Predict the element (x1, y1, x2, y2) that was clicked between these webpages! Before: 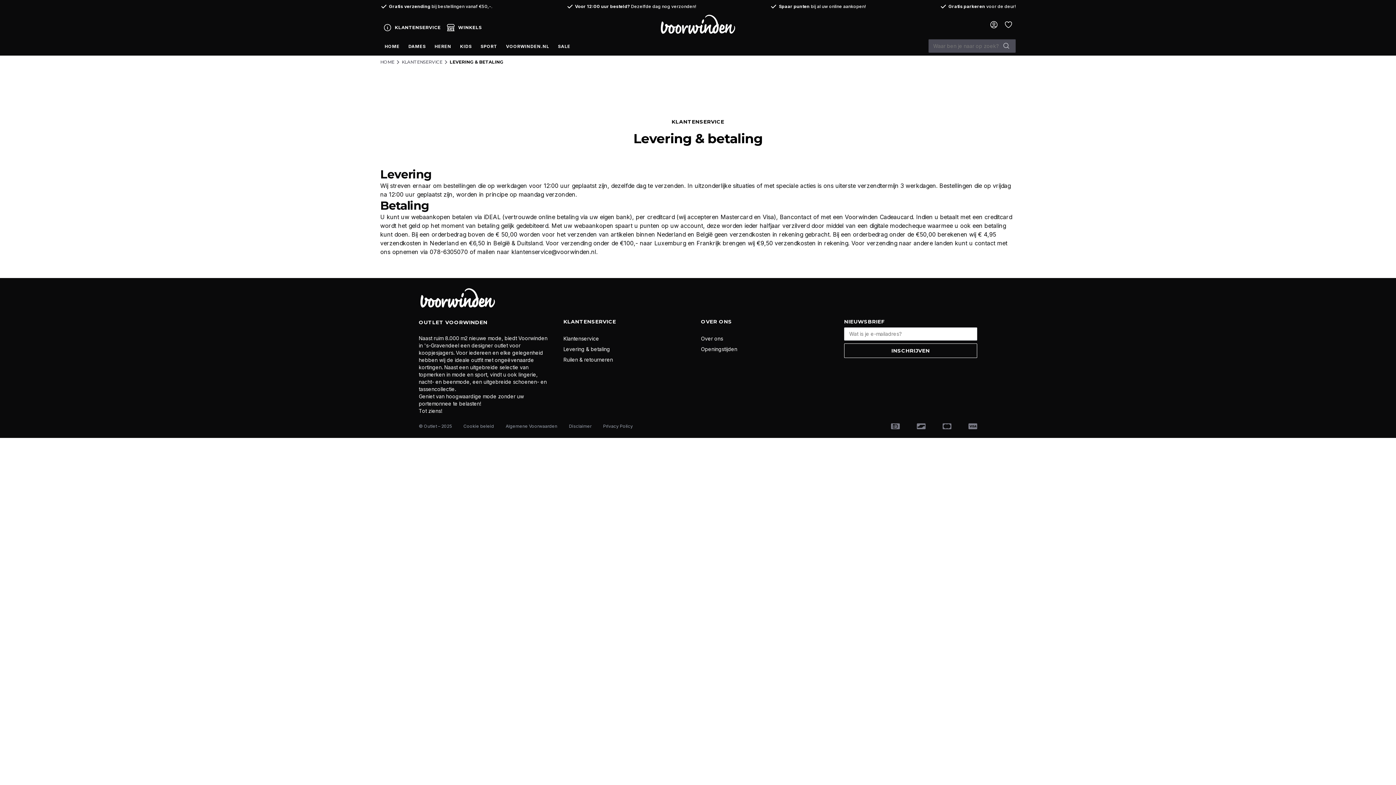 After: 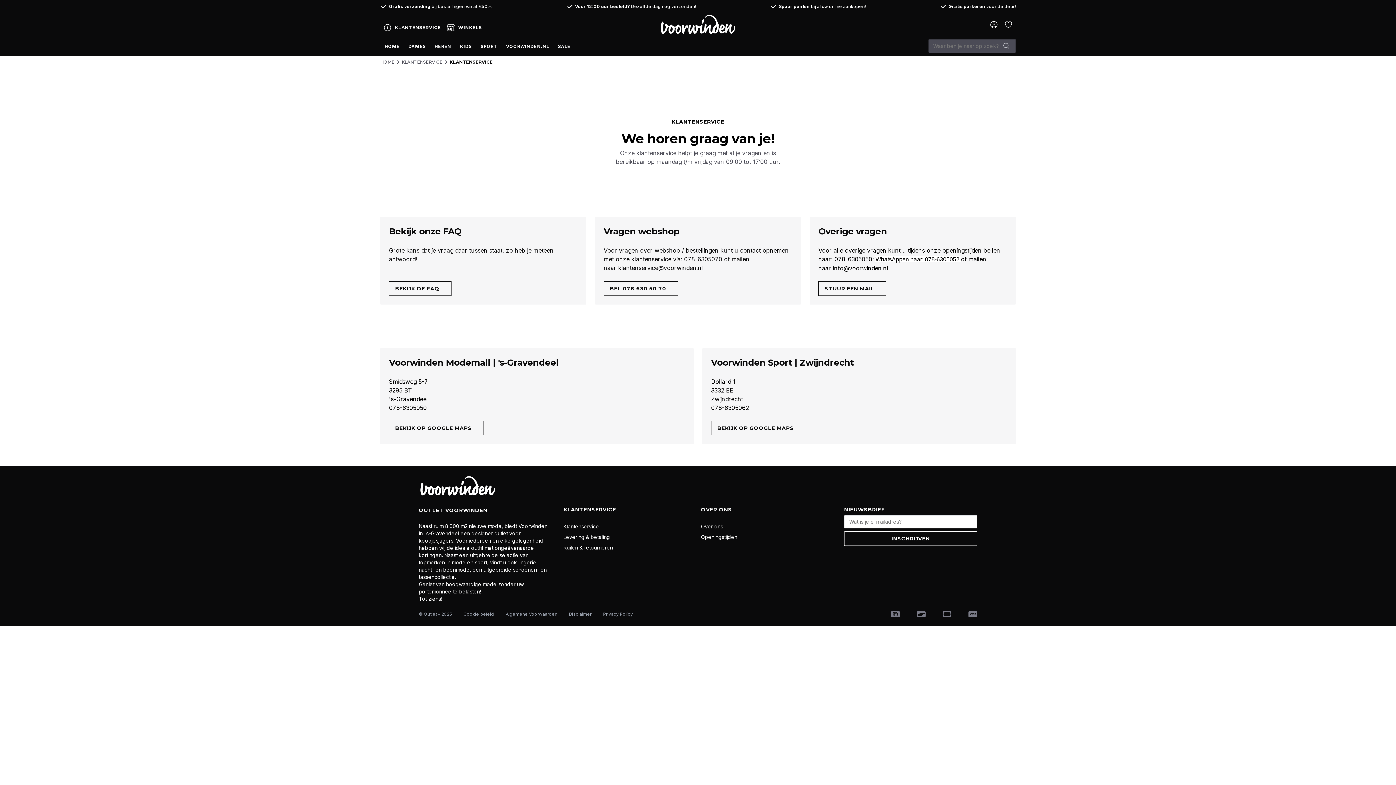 Action: label: Klantenservice bbox: (563, 335, 599, 341)